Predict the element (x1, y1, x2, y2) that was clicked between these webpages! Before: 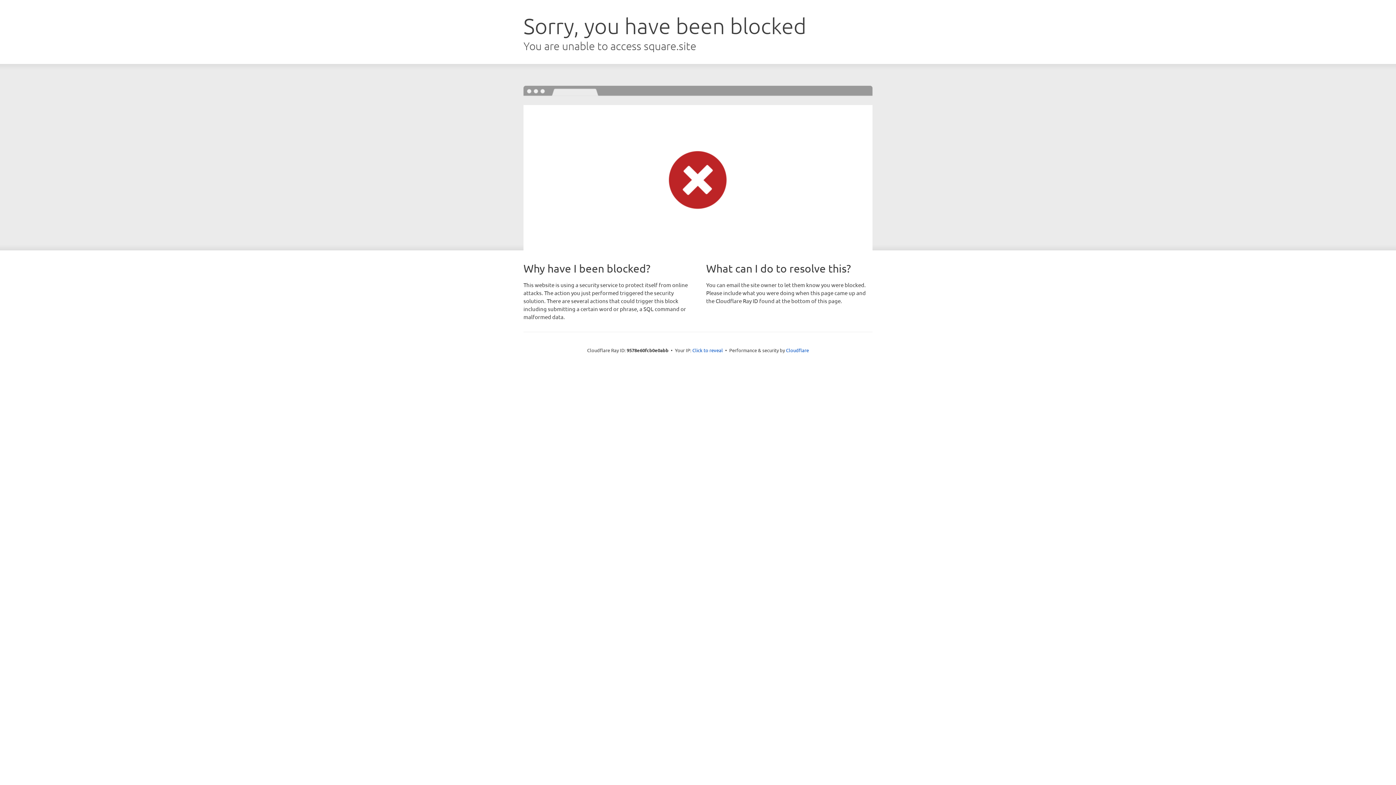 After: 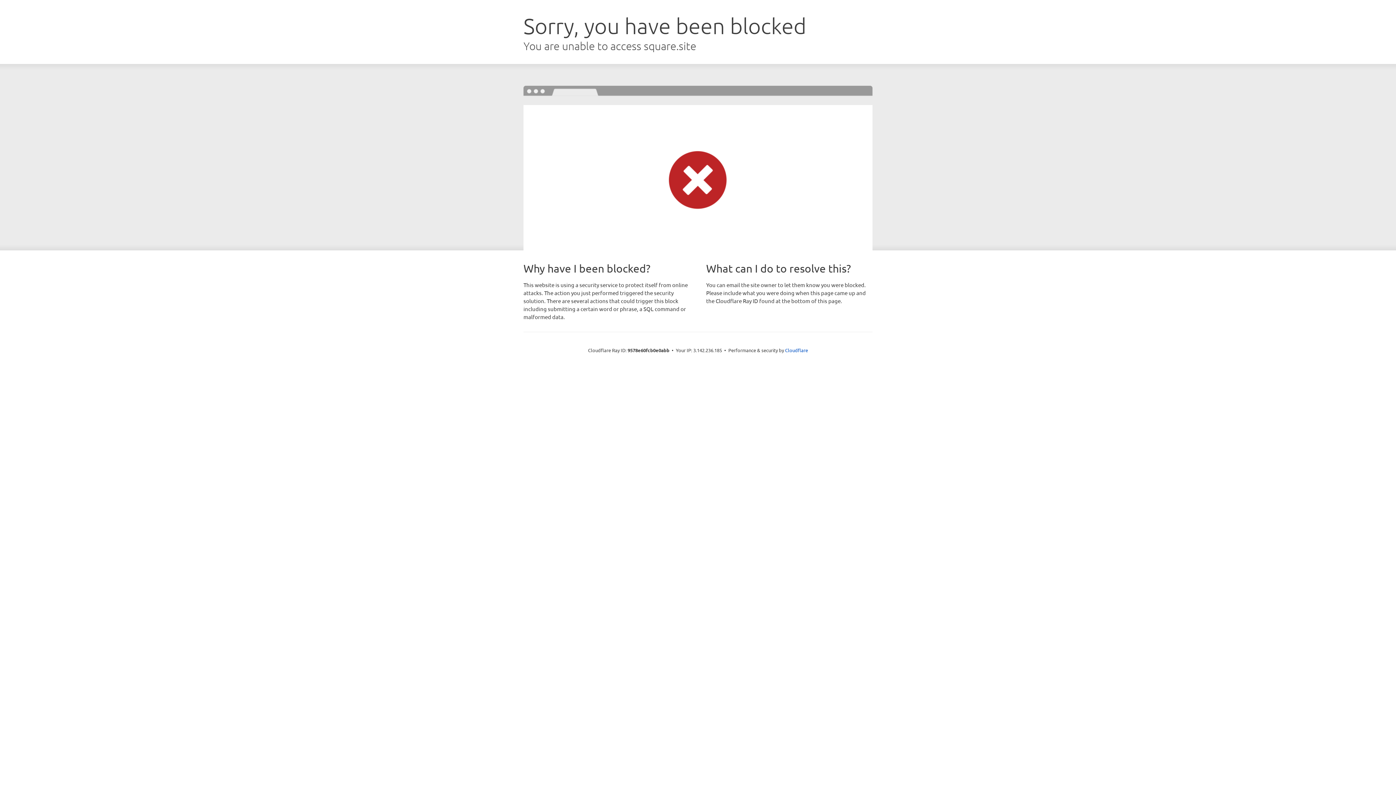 Action: bbox: (692, 346, 723, 353) label: Click to reveal